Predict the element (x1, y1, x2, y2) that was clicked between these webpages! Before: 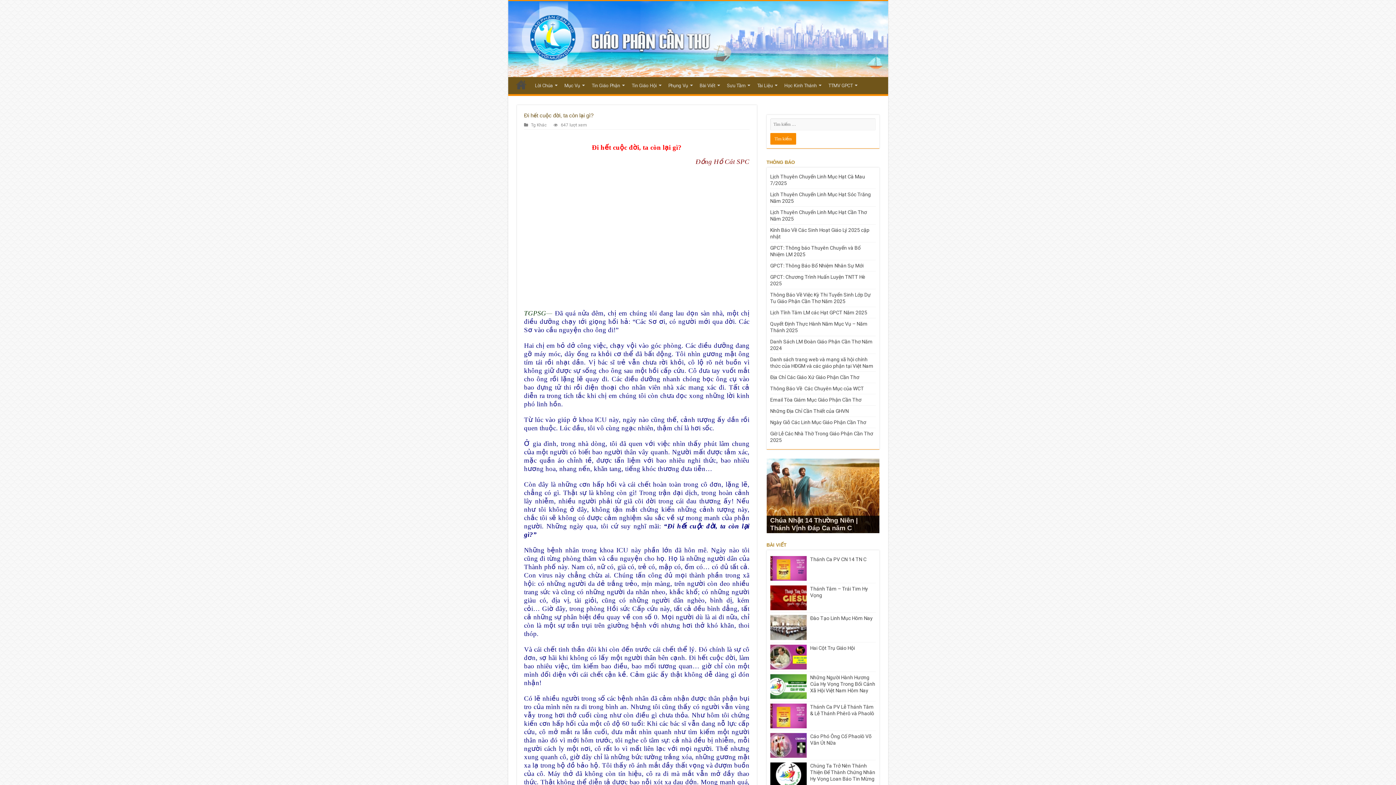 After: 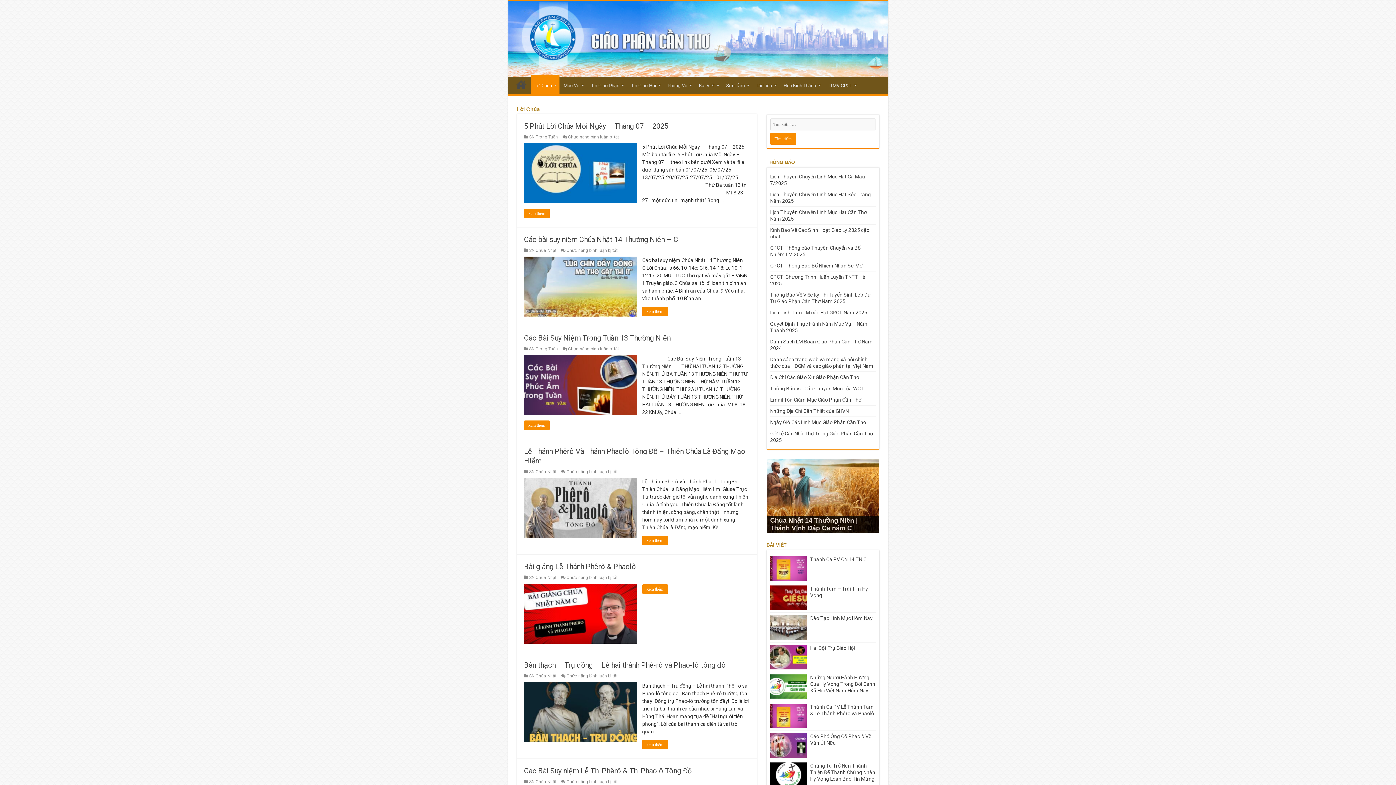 Action: bbox: (531, 77, 560, 92) label: Lời Chúa